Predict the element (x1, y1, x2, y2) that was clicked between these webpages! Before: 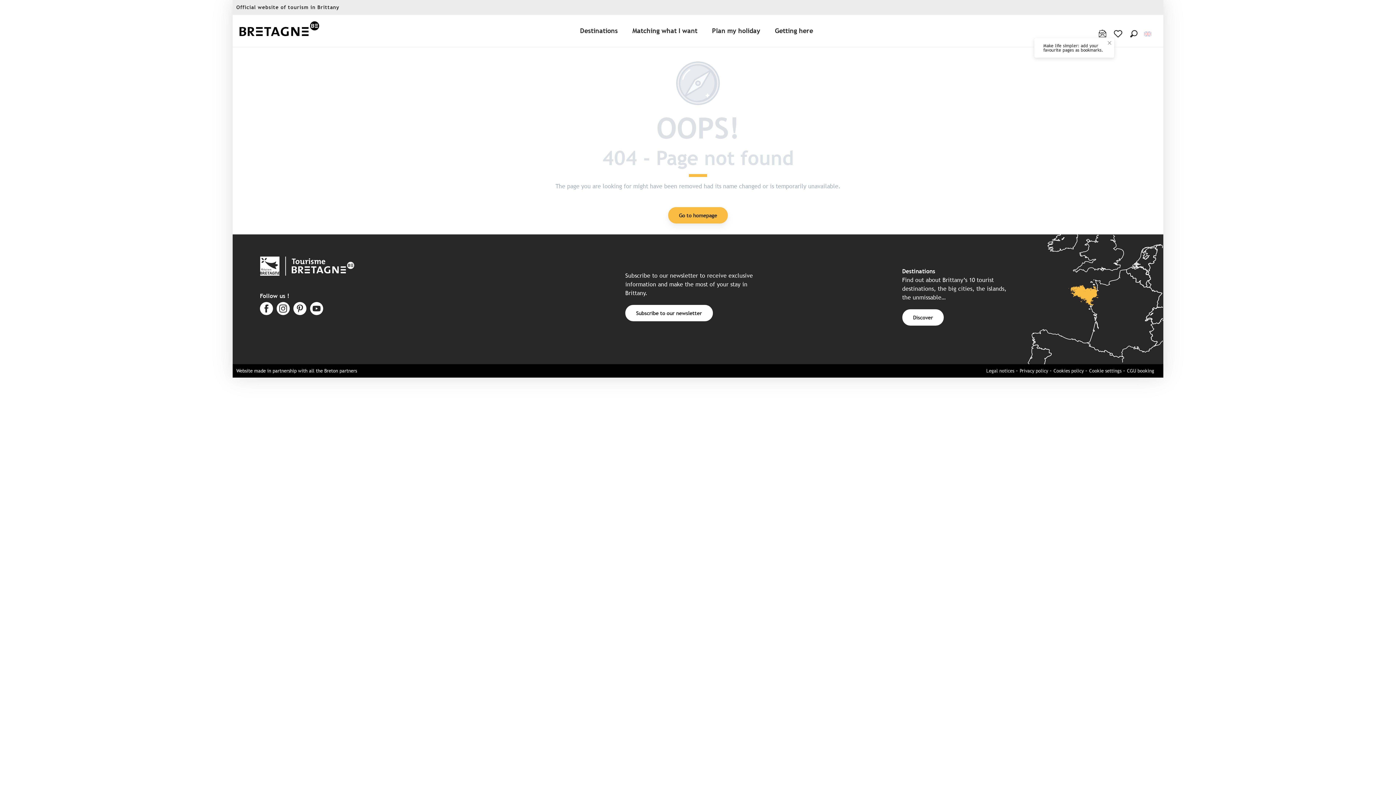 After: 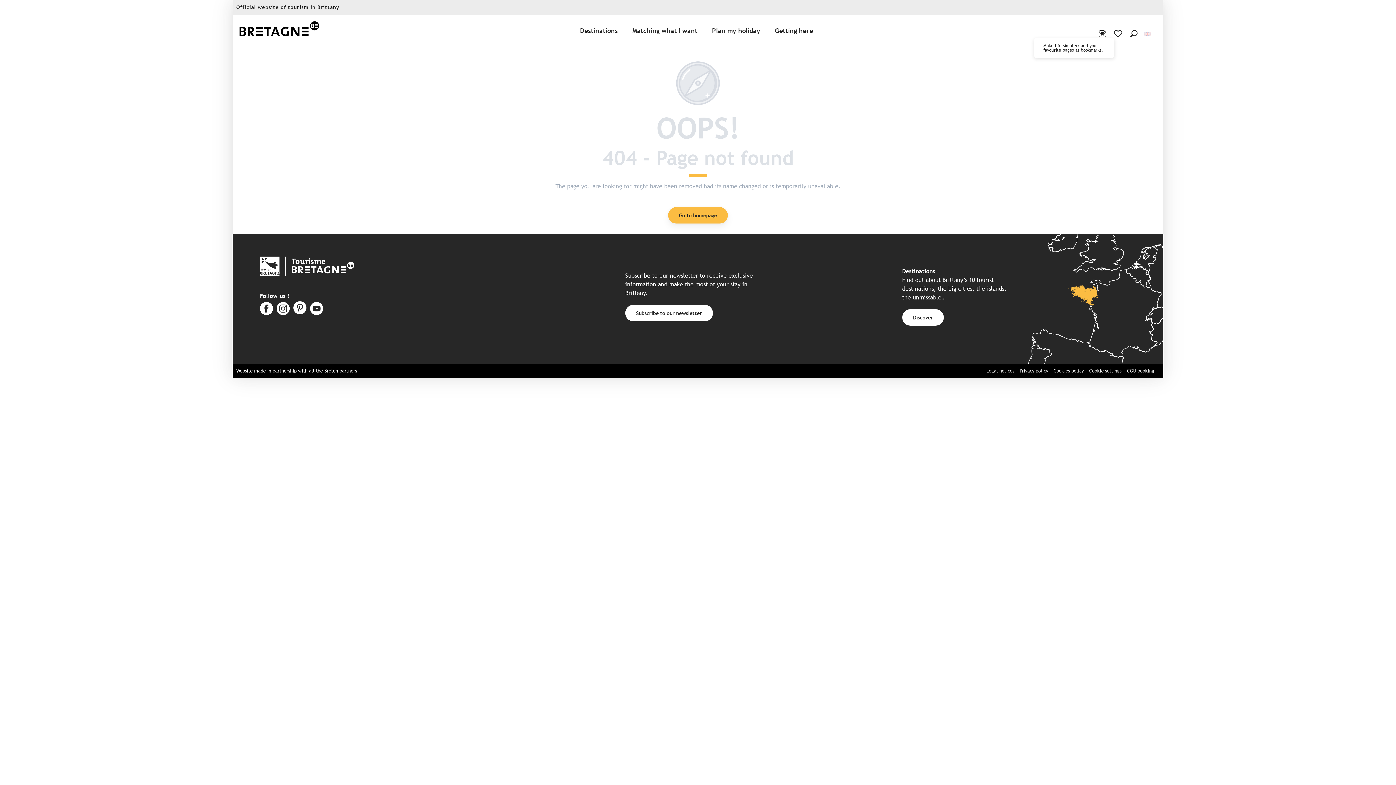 Action: bbox: (293, 302, 306, 316)